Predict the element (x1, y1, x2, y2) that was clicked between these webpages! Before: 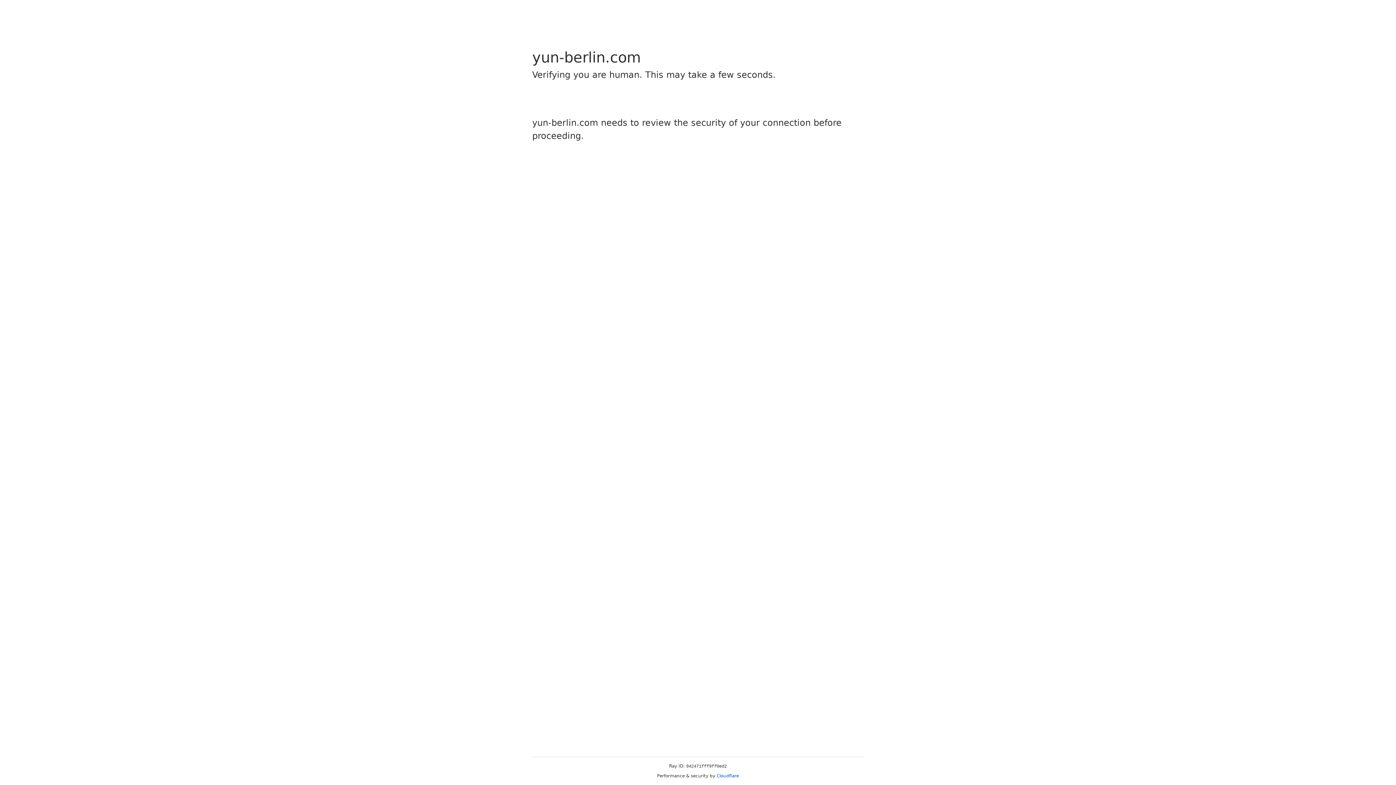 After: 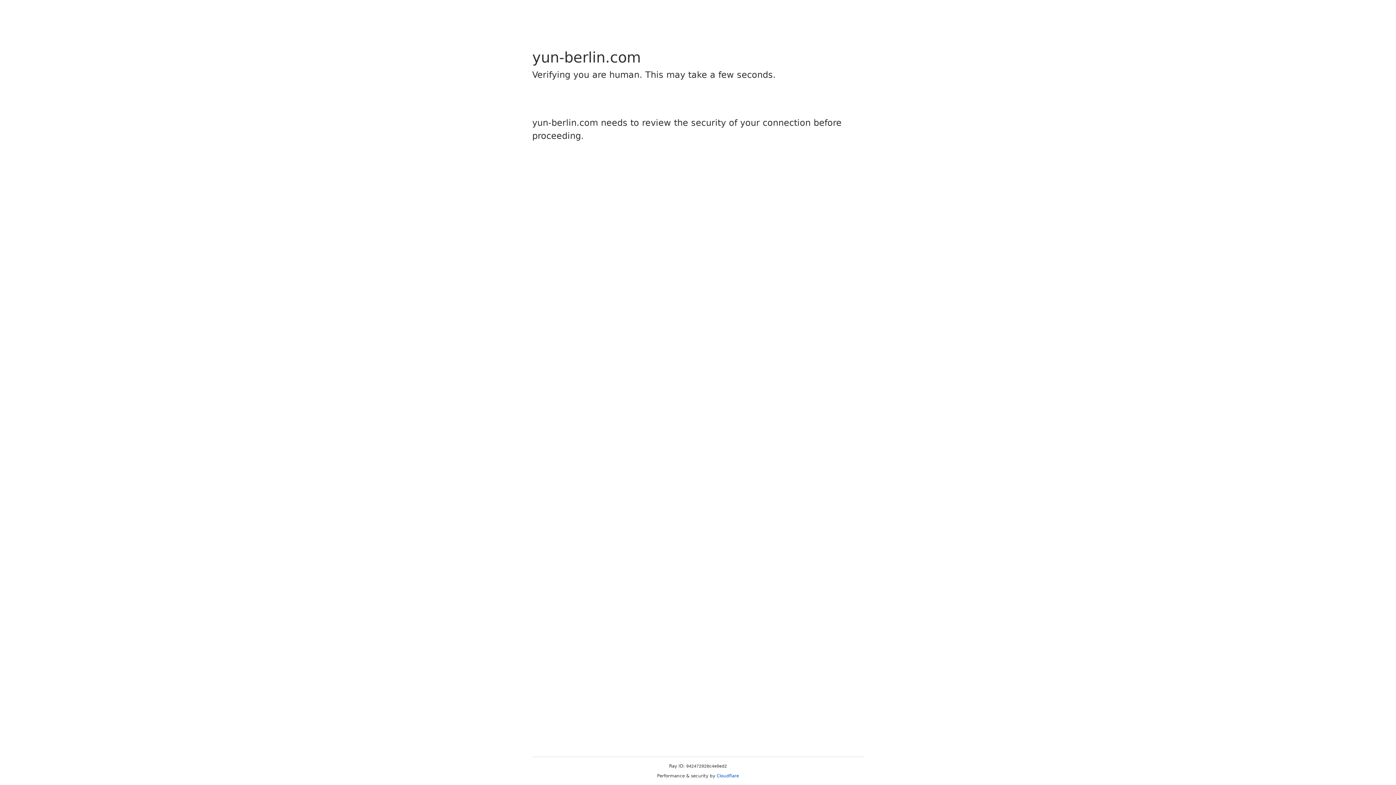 Action: label: Cloudflare bbox: (716, 773, 739, 778)